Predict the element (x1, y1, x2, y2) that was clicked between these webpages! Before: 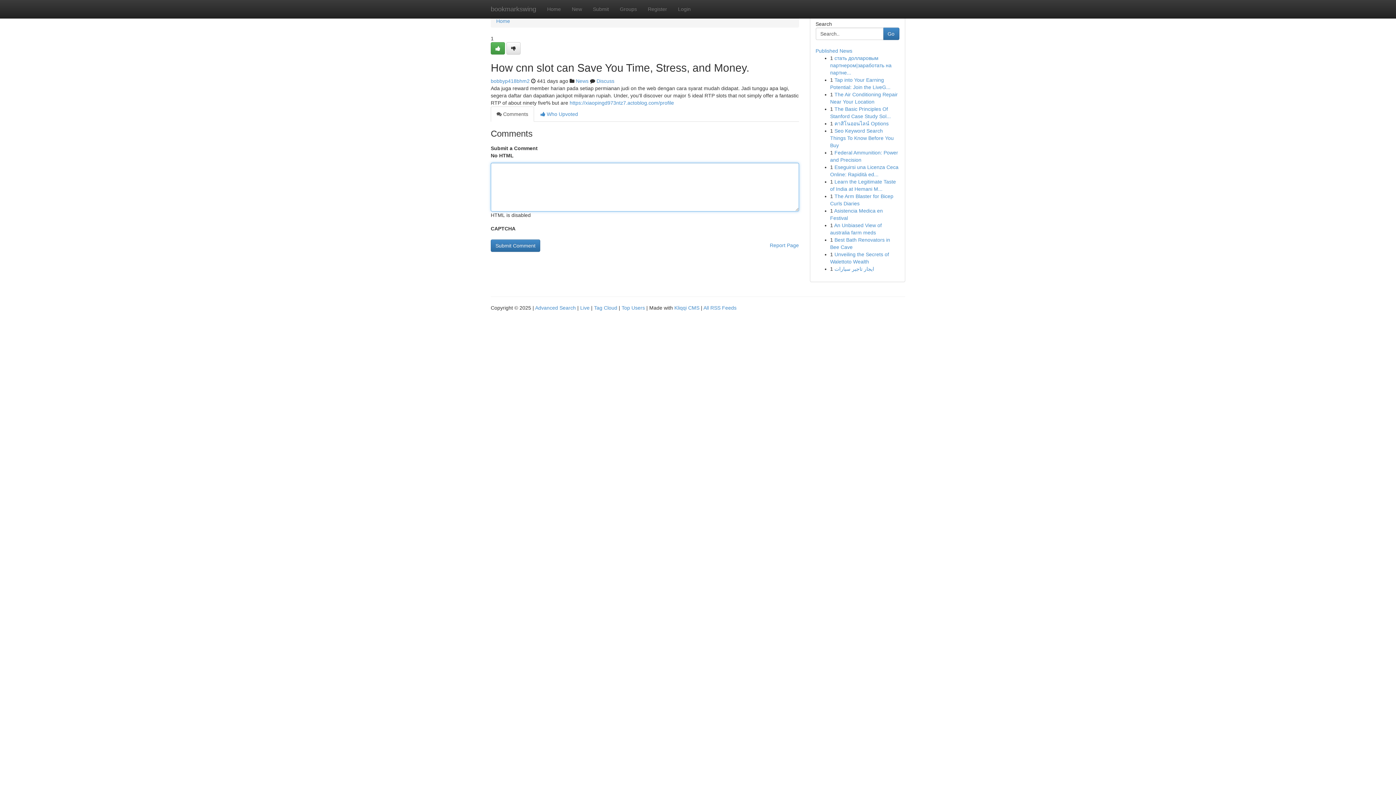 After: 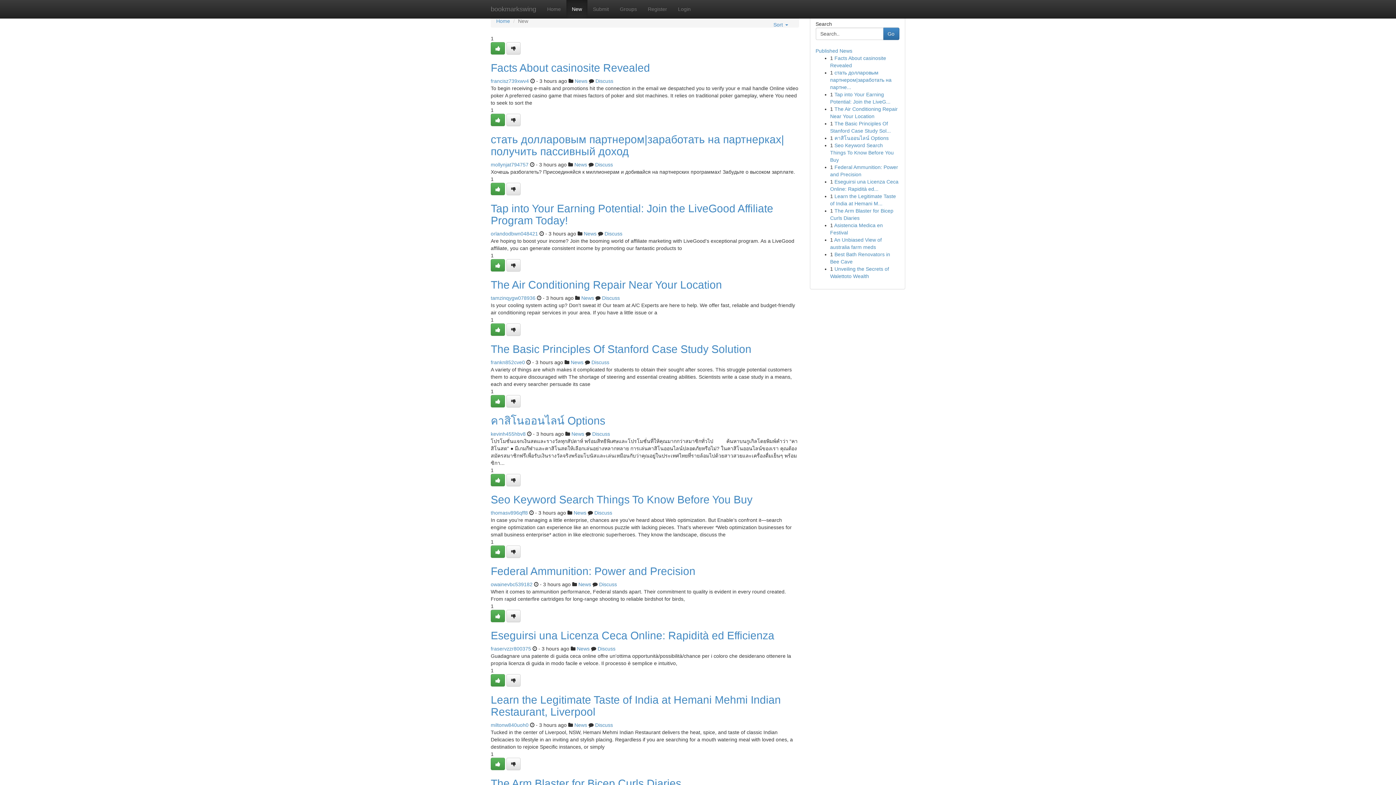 Action: label: New bbox: (566, 0, 587, 18)